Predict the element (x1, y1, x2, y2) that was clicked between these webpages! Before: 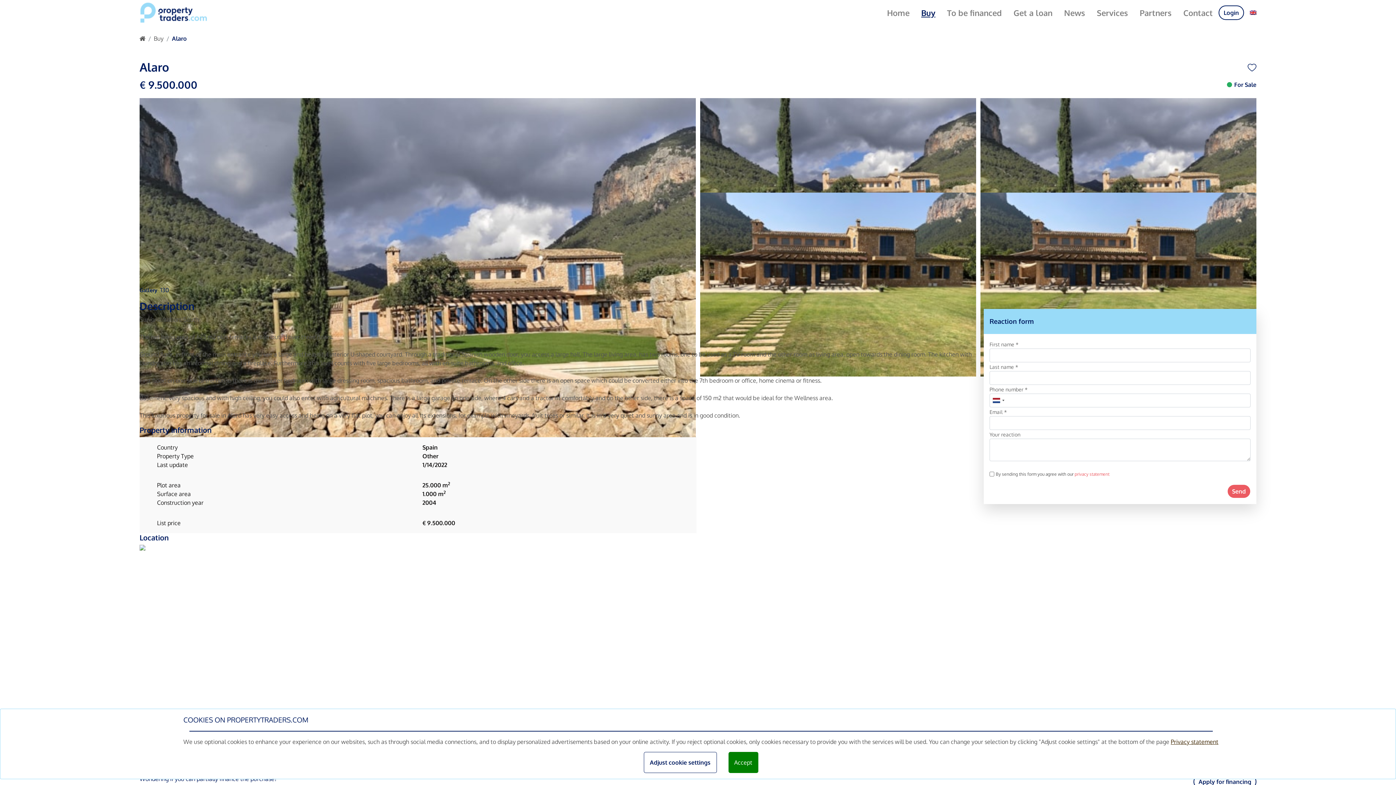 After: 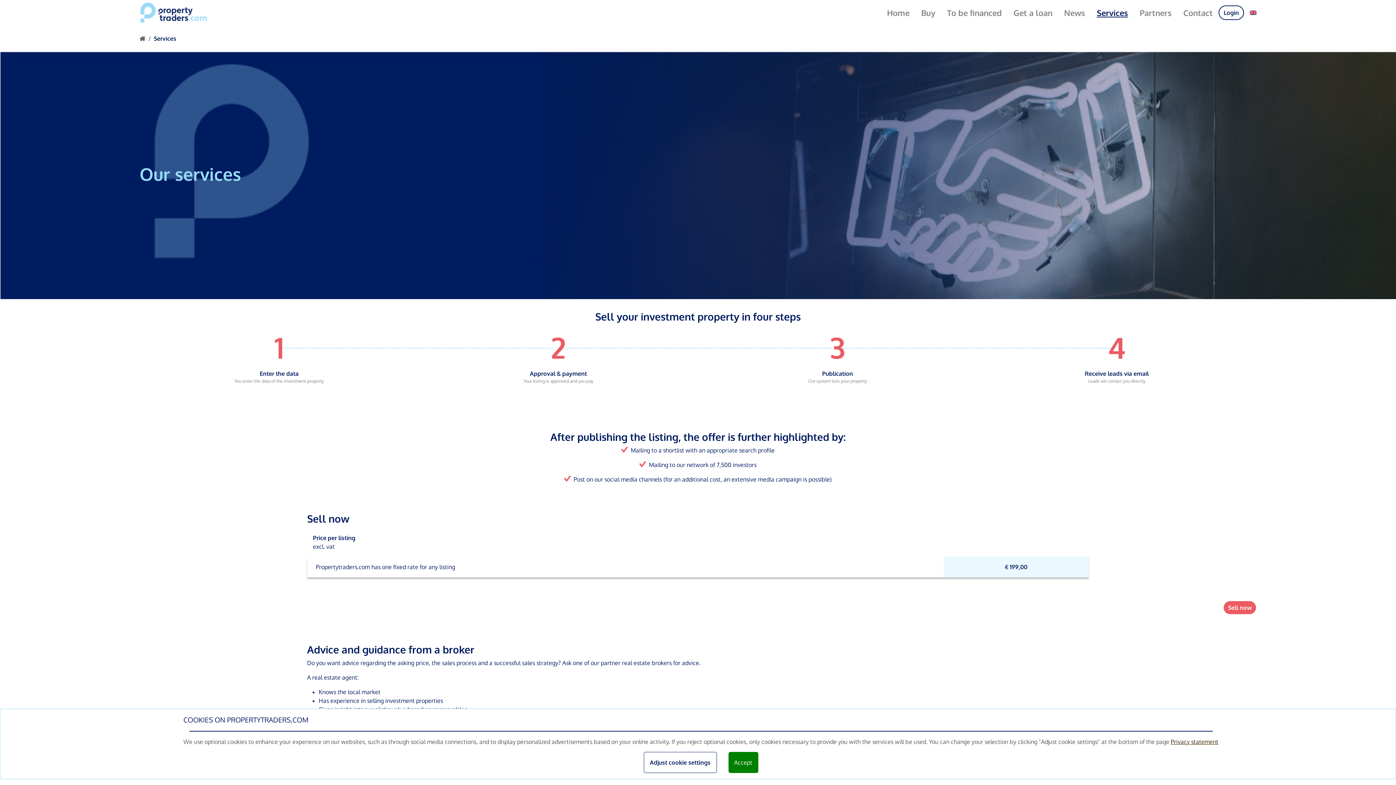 Action: bbox: (1091, 0, 1134, 24) label: Services